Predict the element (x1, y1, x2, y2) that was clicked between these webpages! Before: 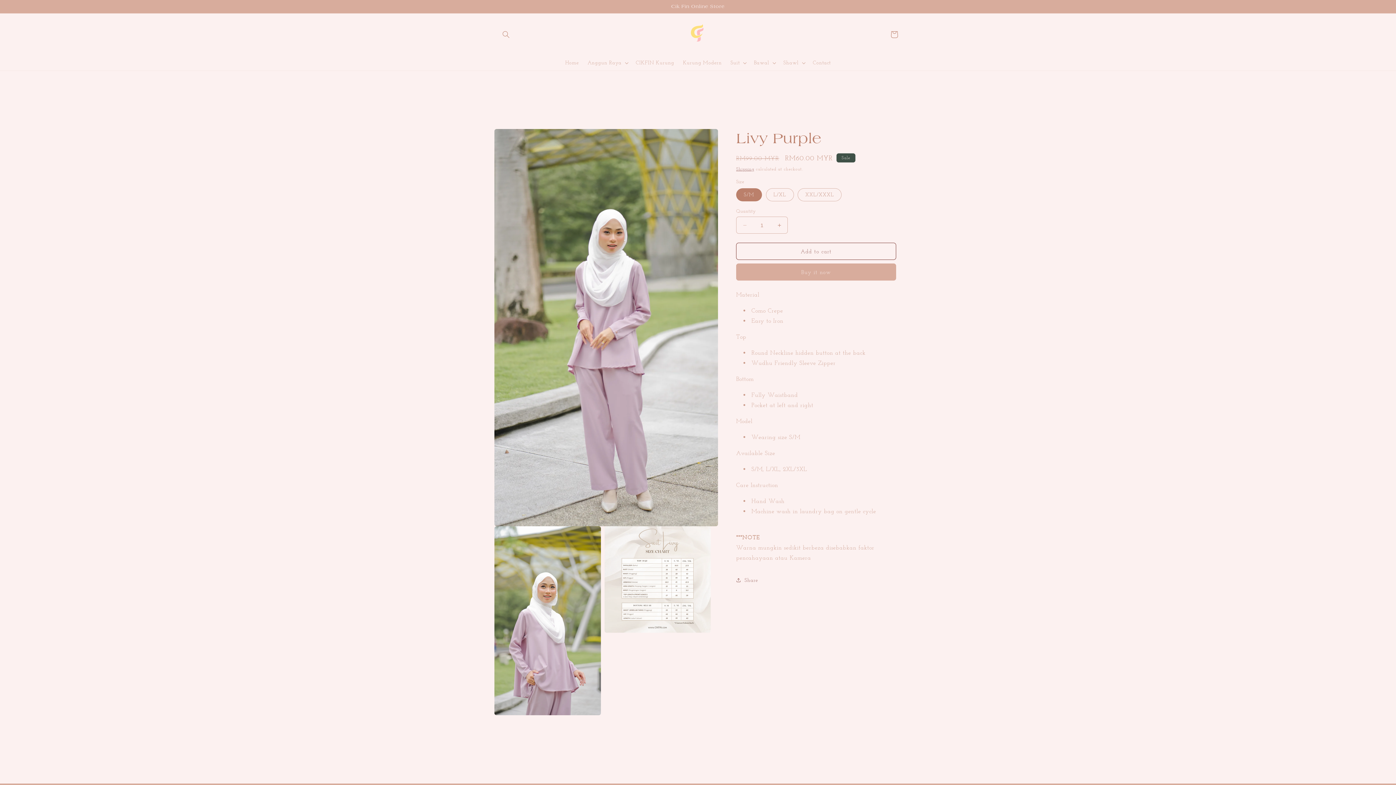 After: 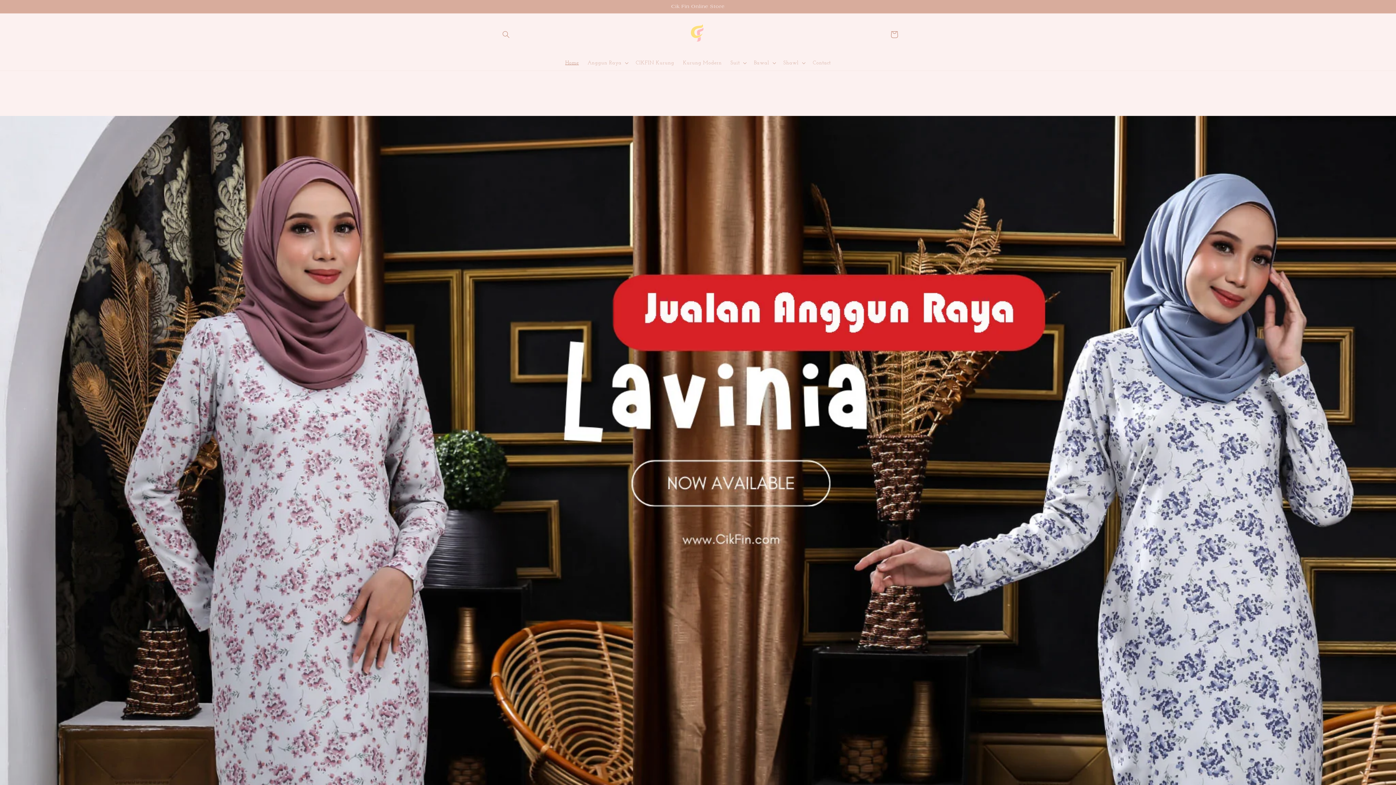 Action: bbox: (677, 13, 719, 55)